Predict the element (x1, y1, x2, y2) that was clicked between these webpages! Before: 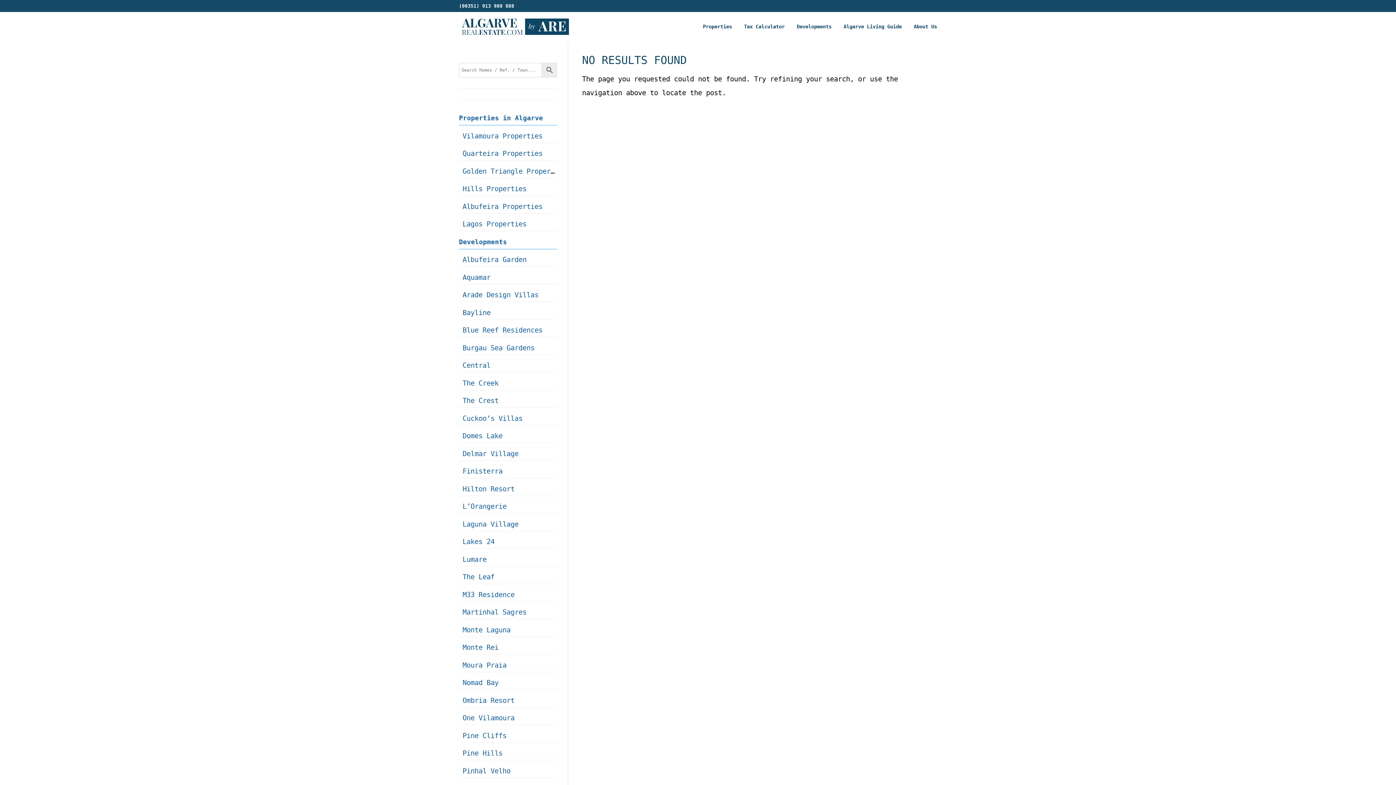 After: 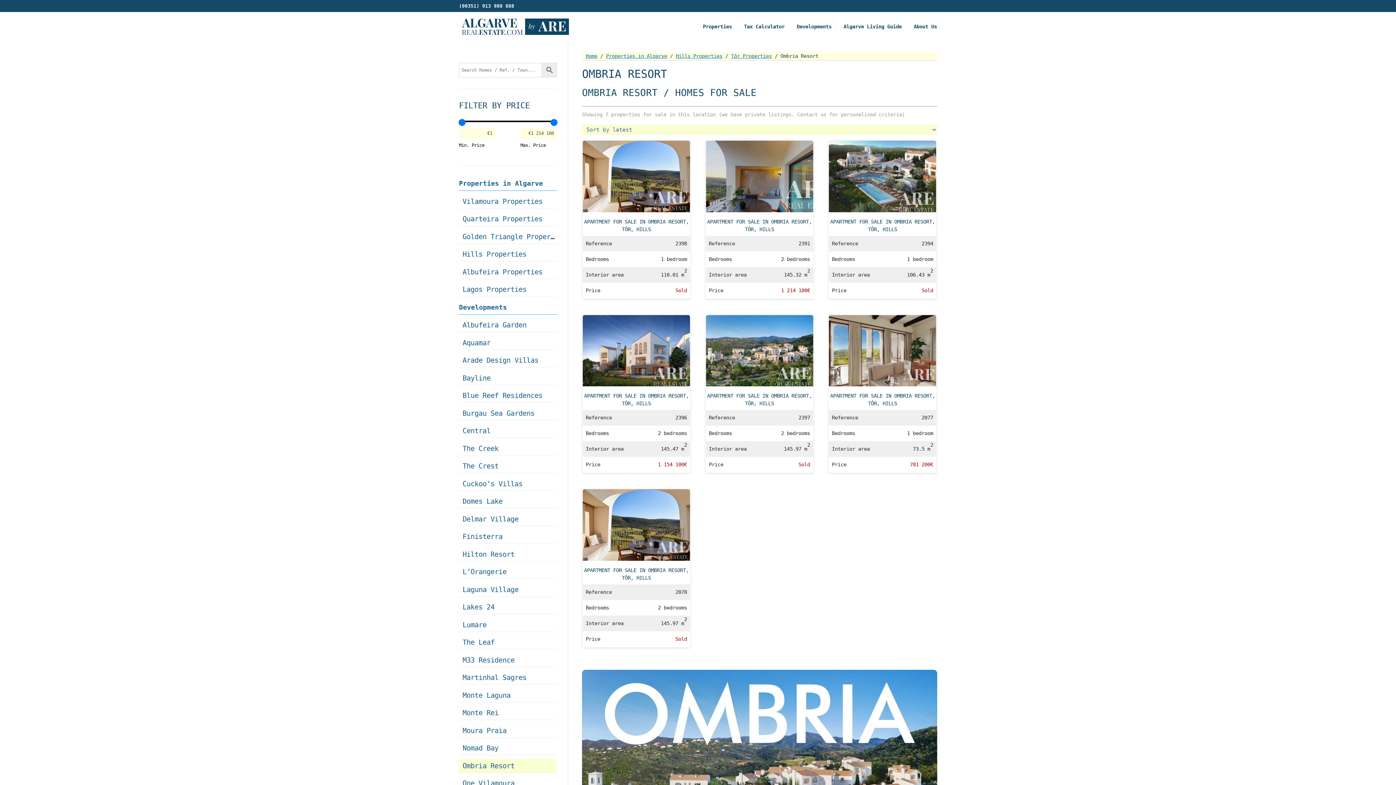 Action: label: Ombria Resort bbox: (462, 696, 514, 704)